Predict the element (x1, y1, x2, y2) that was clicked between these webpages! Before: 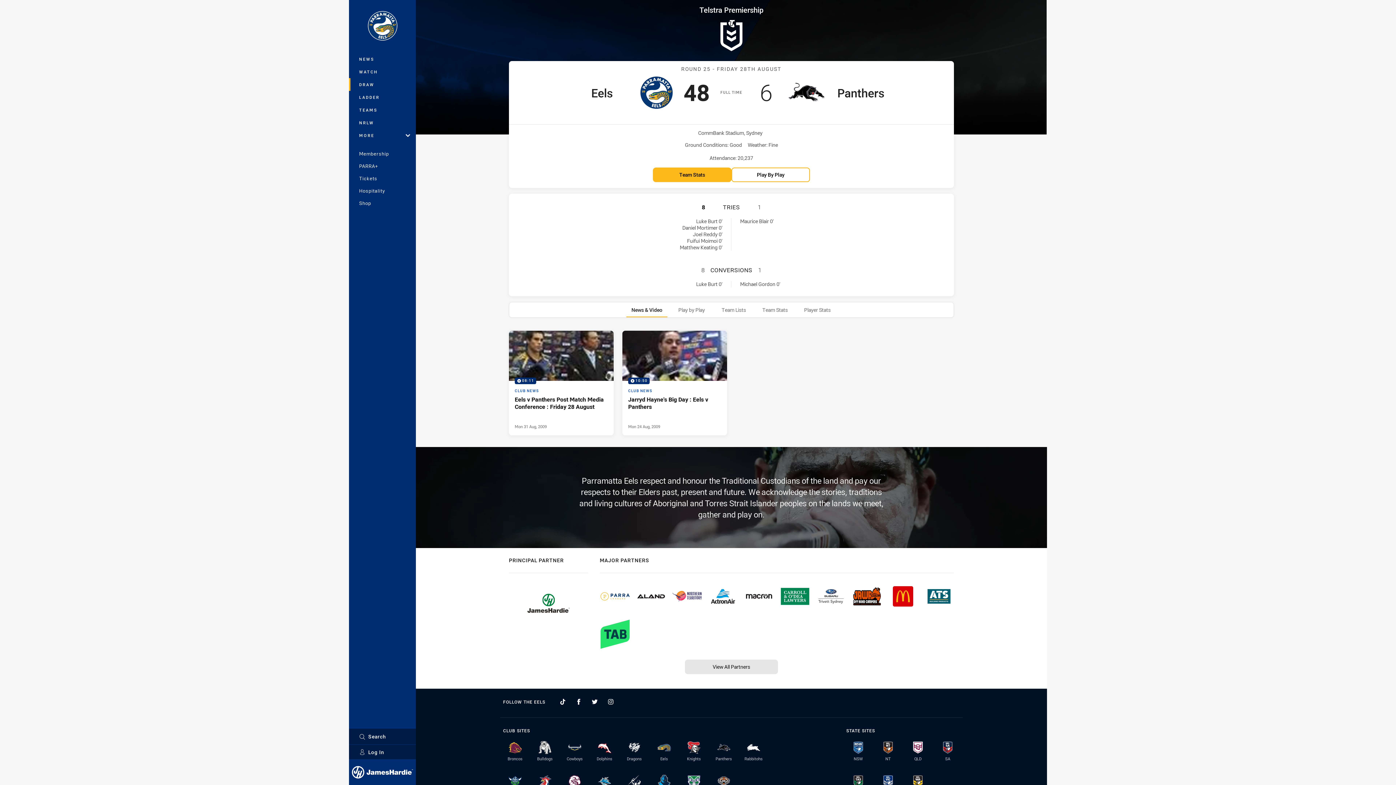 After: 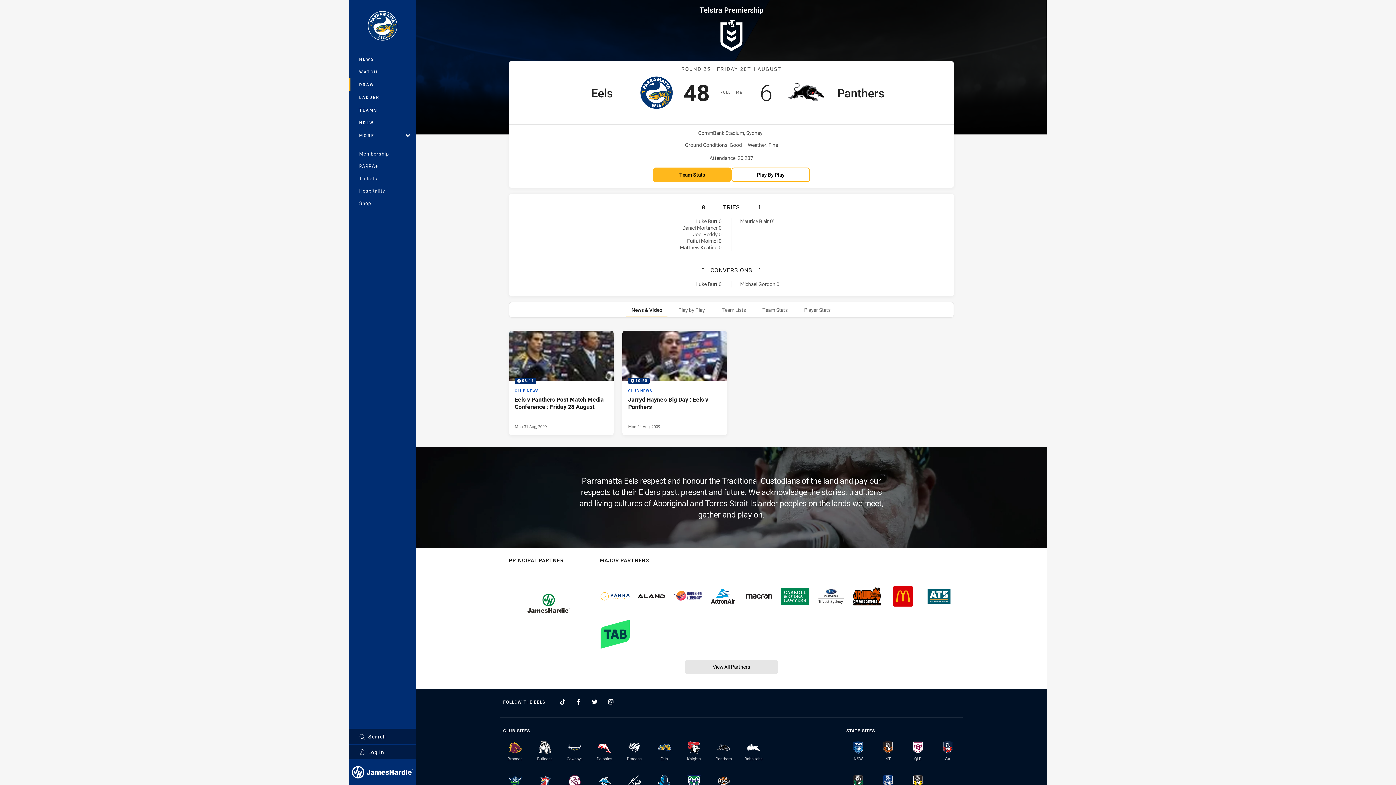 Action: bbox: (600, 582, 630, 611)